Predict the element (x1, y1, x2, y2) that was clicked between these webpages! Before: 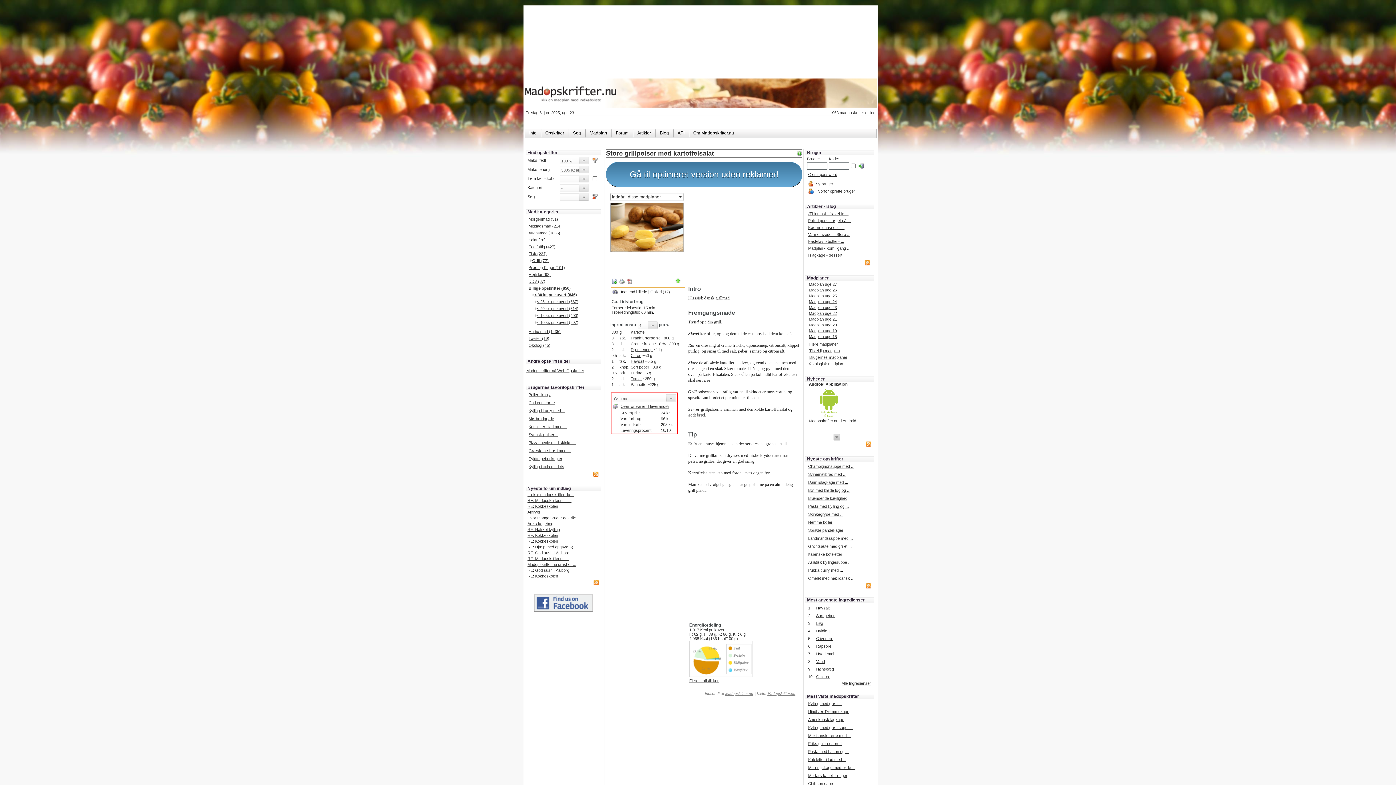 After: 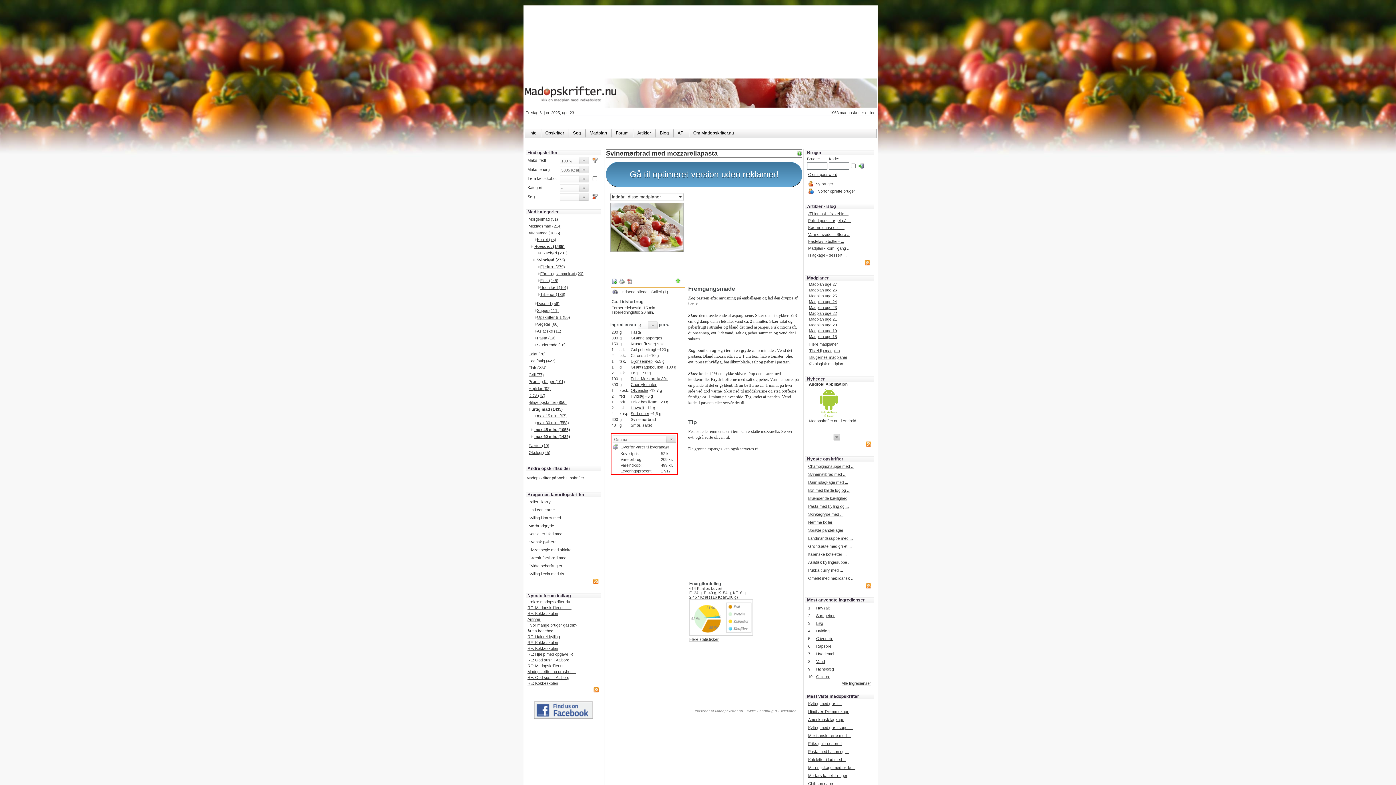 Action: bbox: (808, 472, 846, 476) label: Svinemørbrad med ...